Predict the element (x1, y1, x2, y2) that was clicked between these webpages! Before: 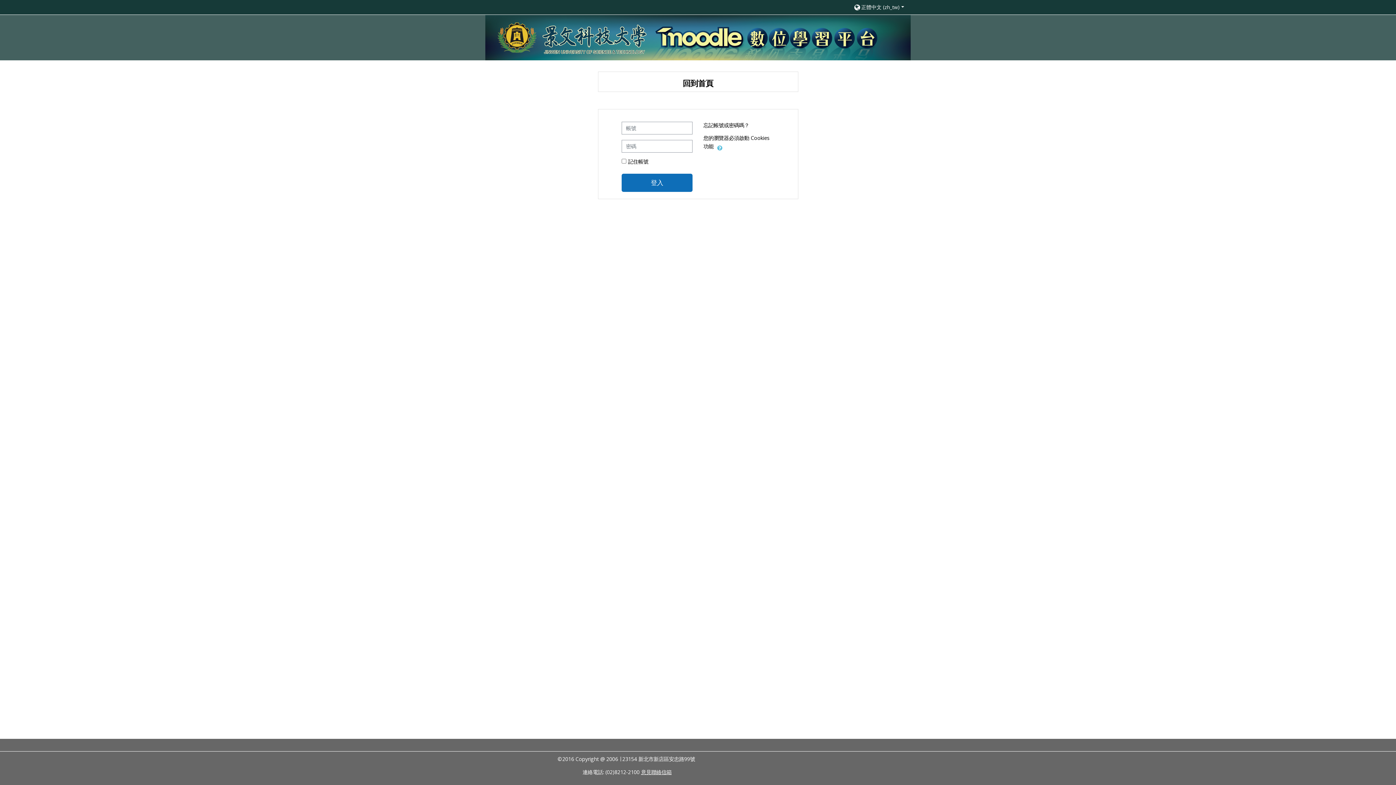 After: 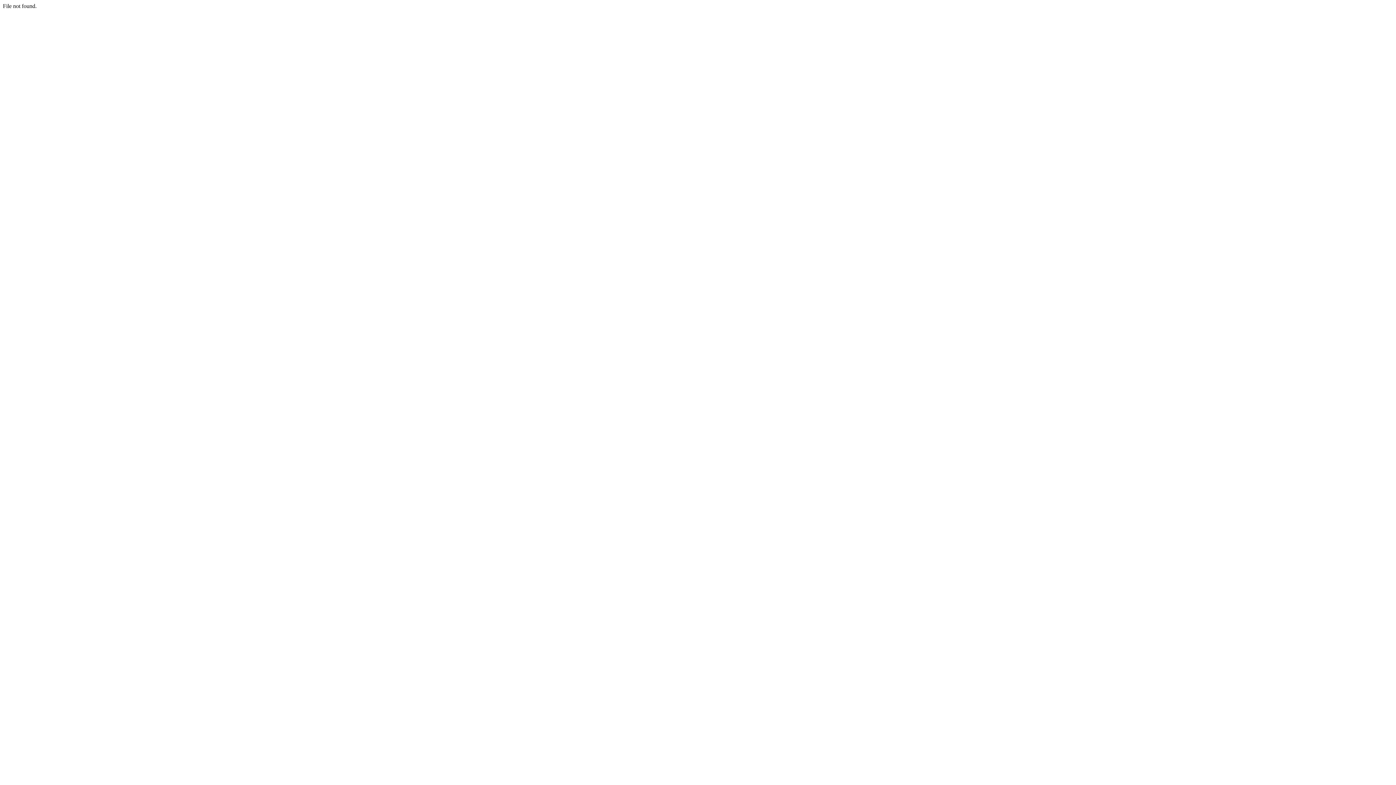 Action: bbox: (641, 769, 671, 775) label: 意見聯絡信箱